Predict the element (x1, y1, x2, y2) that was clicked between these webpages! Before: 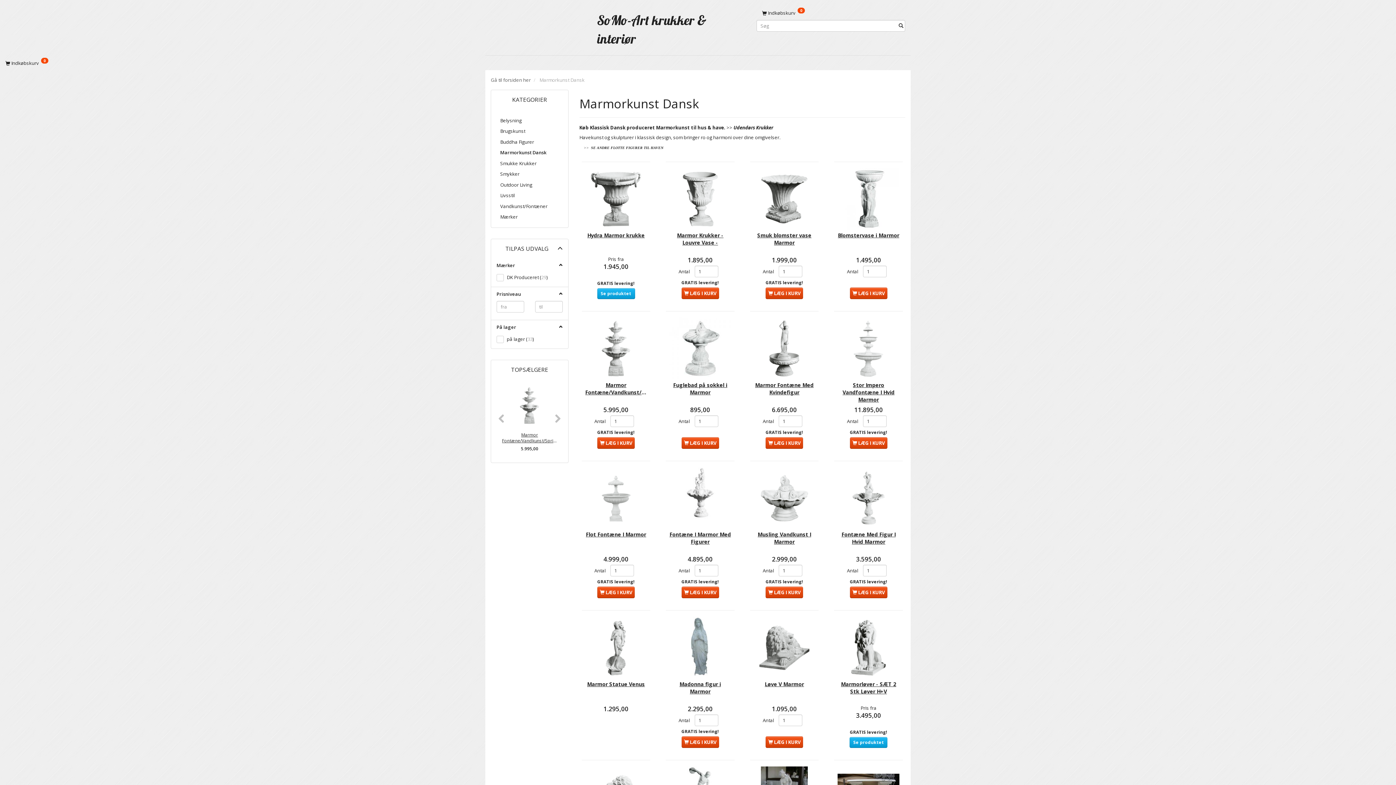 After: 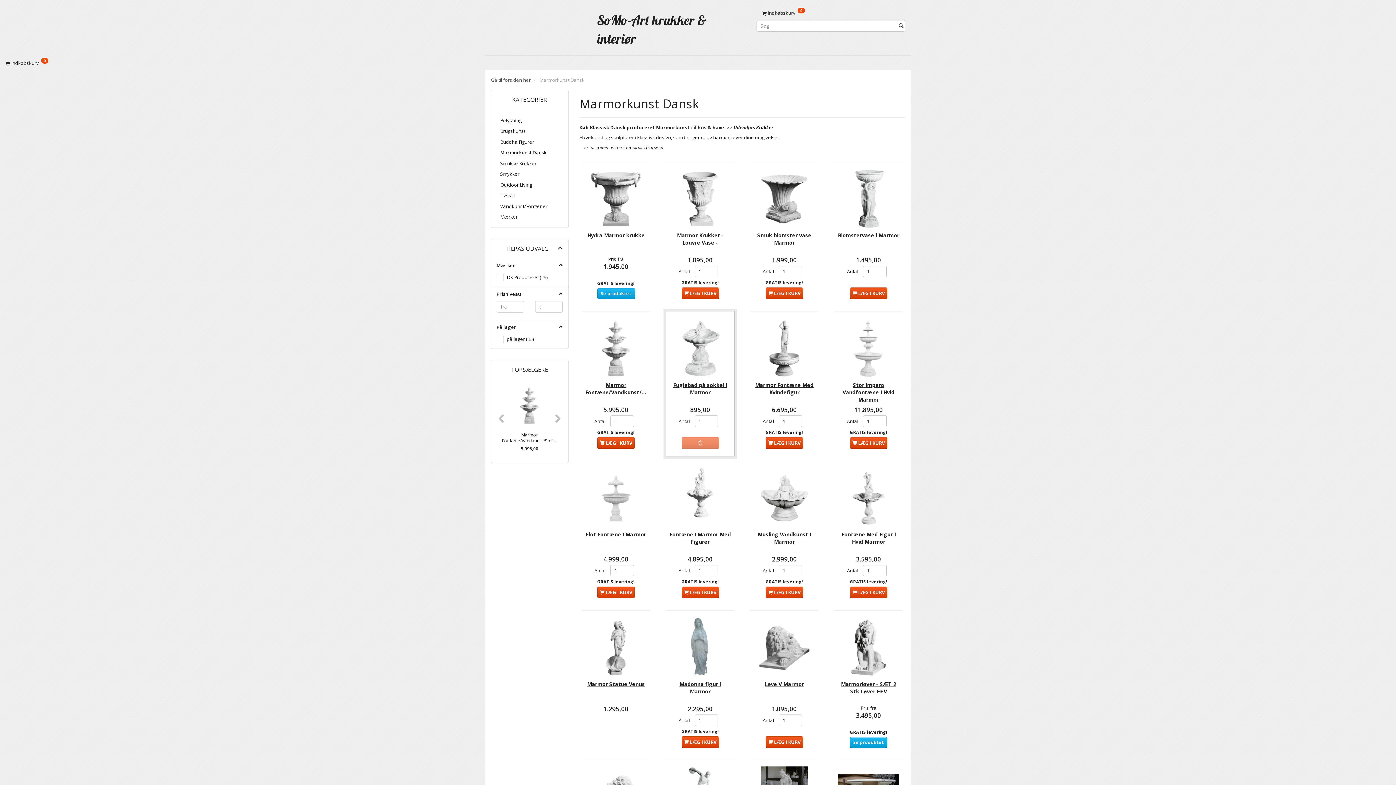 Action: label:  LÆG I KURV bbox: (681, 437, 719, 448)